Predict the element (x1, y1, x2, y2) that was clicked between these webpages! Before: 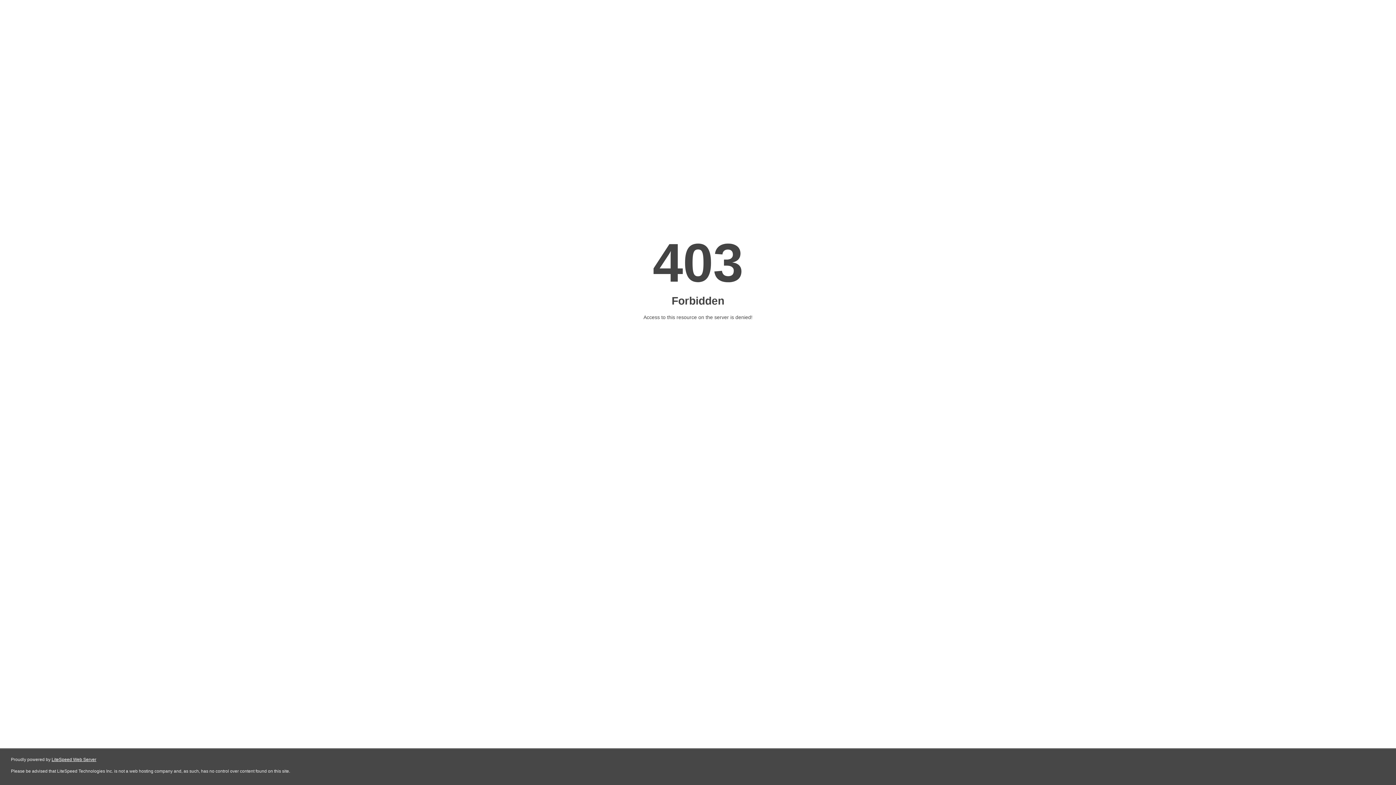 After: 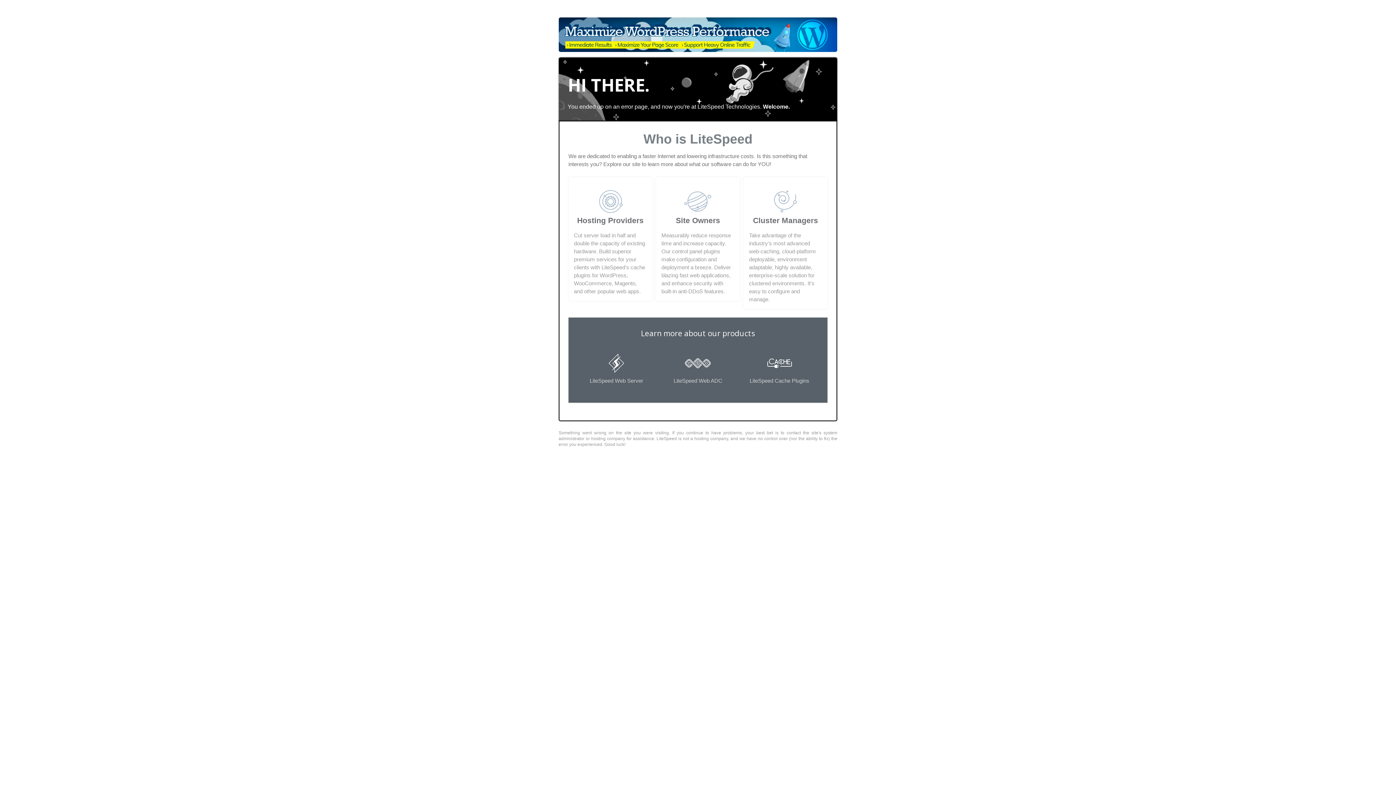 Action: bbox: (51, 757, 96, 762) label: LiteSpeed Web Server